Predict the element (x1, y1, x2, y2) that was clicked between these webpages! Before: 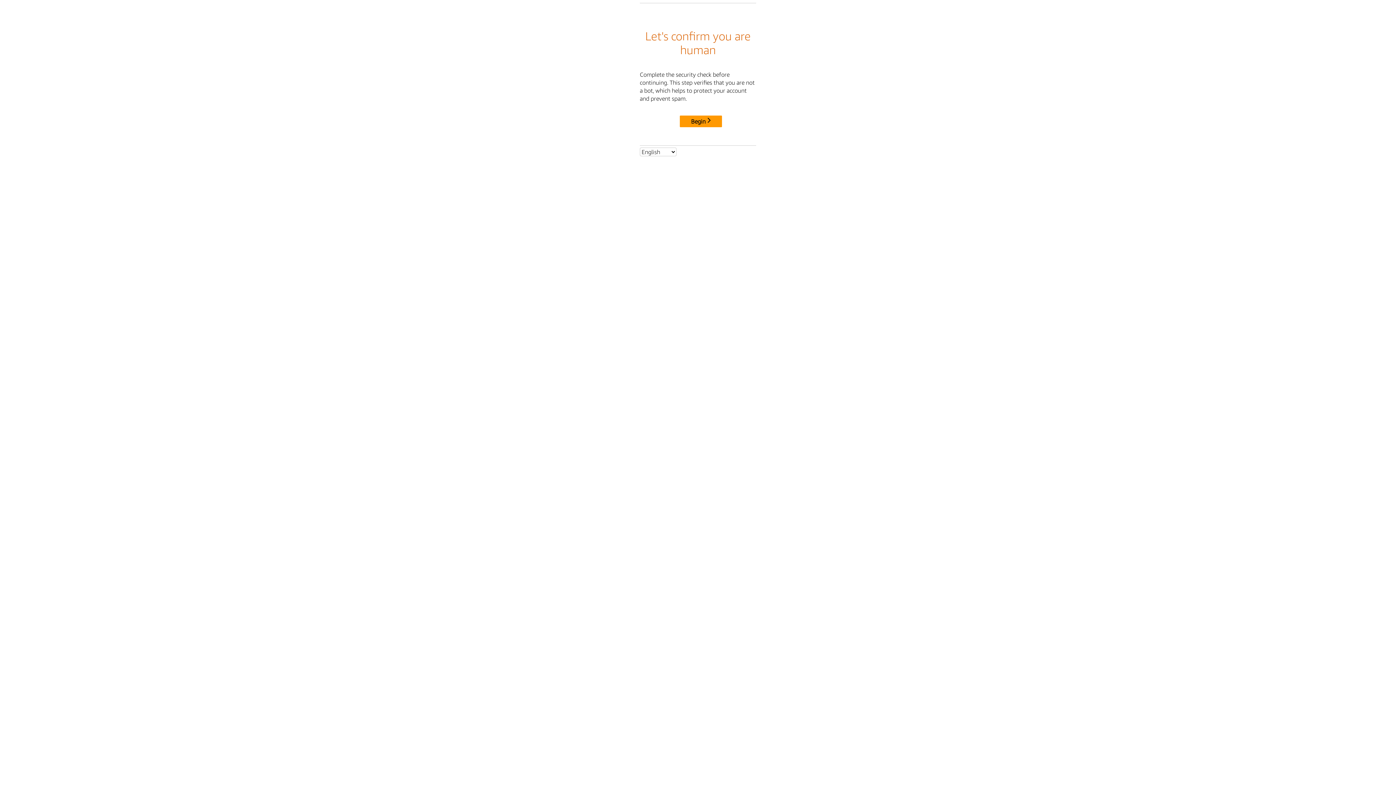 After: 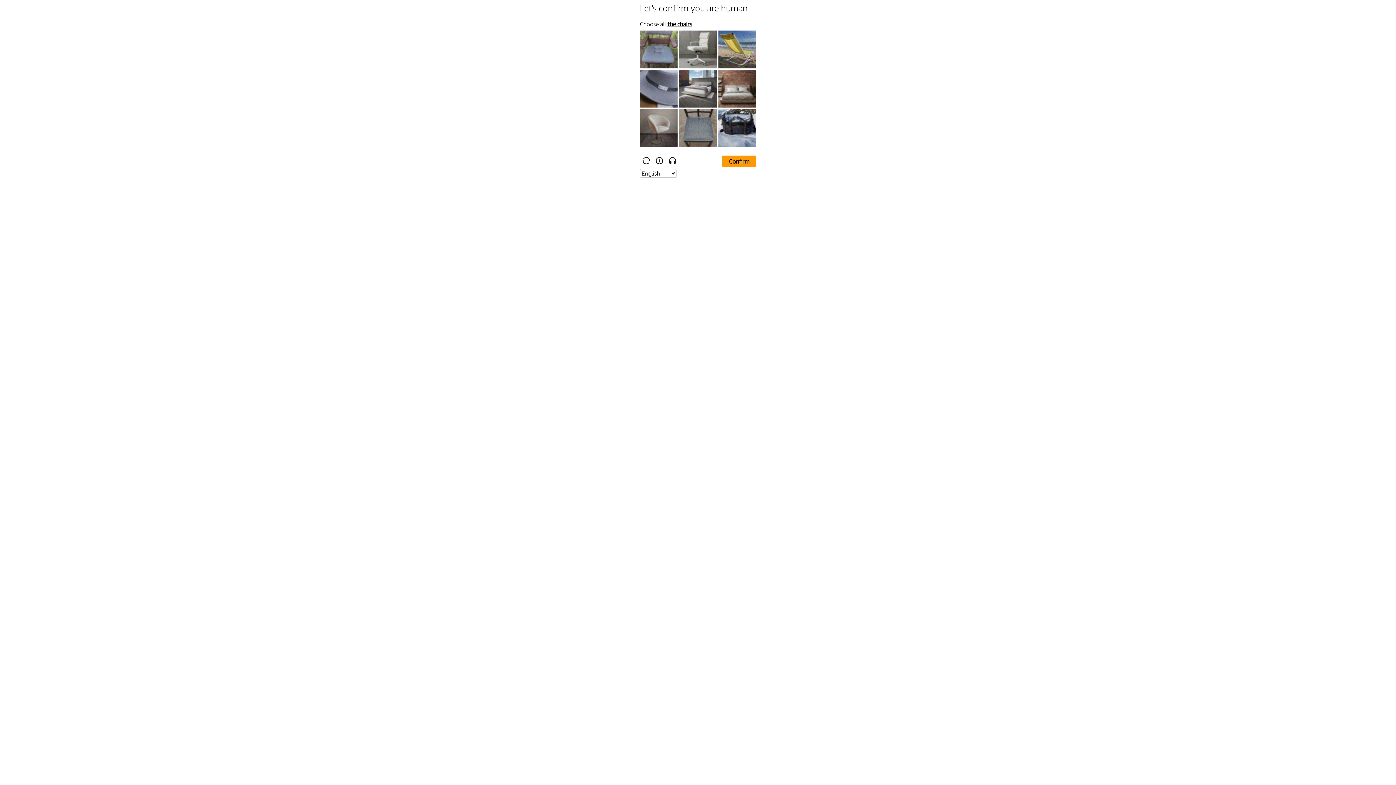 Action: bbox: (680, 115, 722, 127) label: Begin